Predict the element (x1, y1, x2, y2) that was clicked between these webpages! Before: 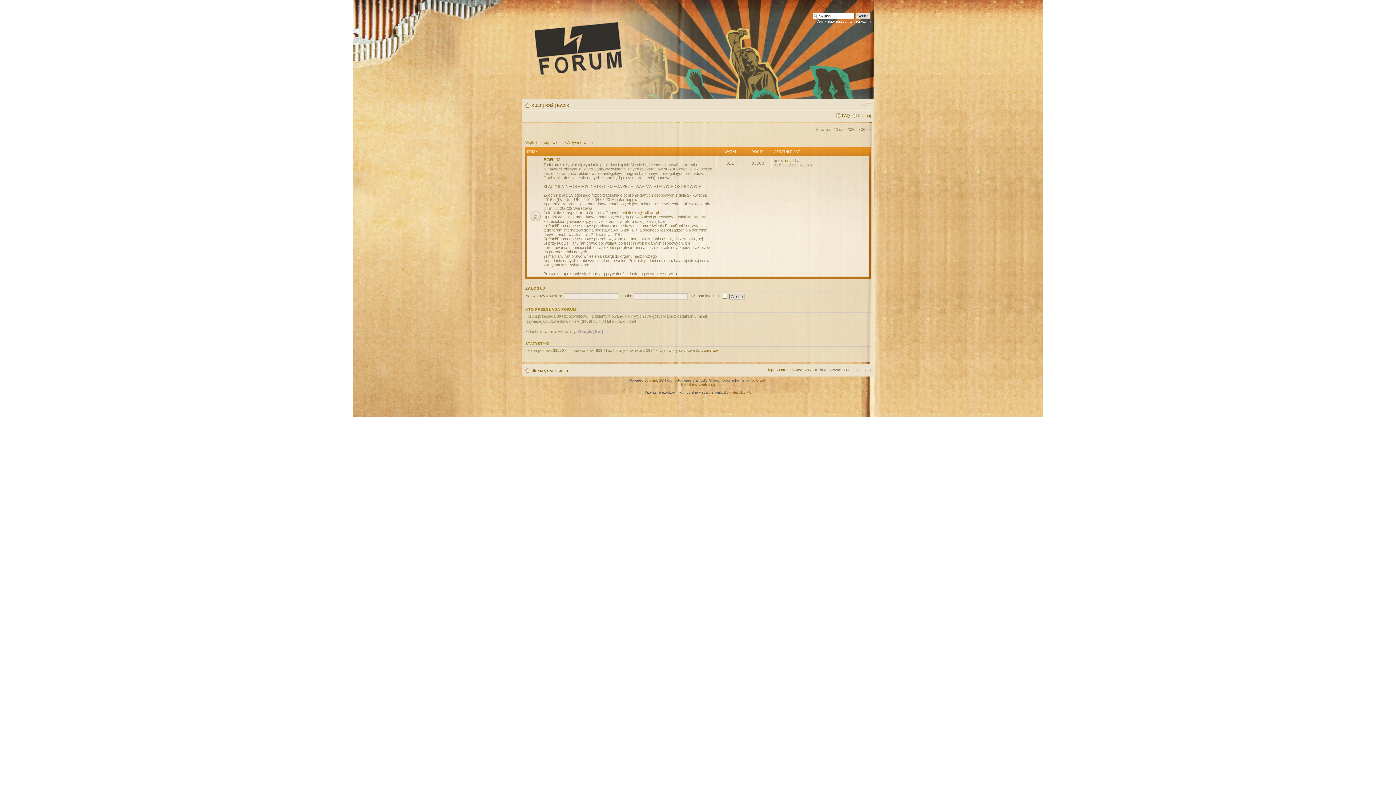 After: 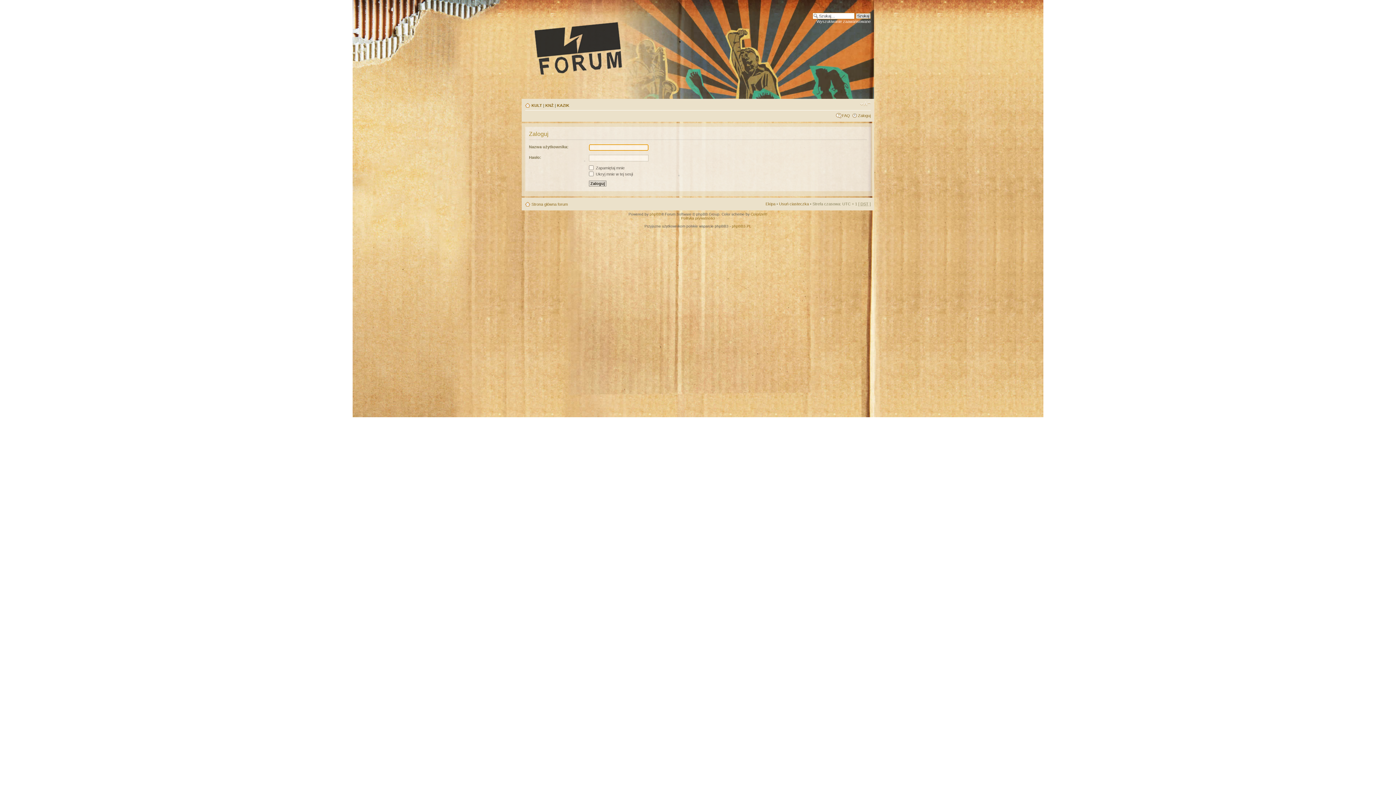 Action: label: Zaloguj bbox: (858, 113, 870, 117)